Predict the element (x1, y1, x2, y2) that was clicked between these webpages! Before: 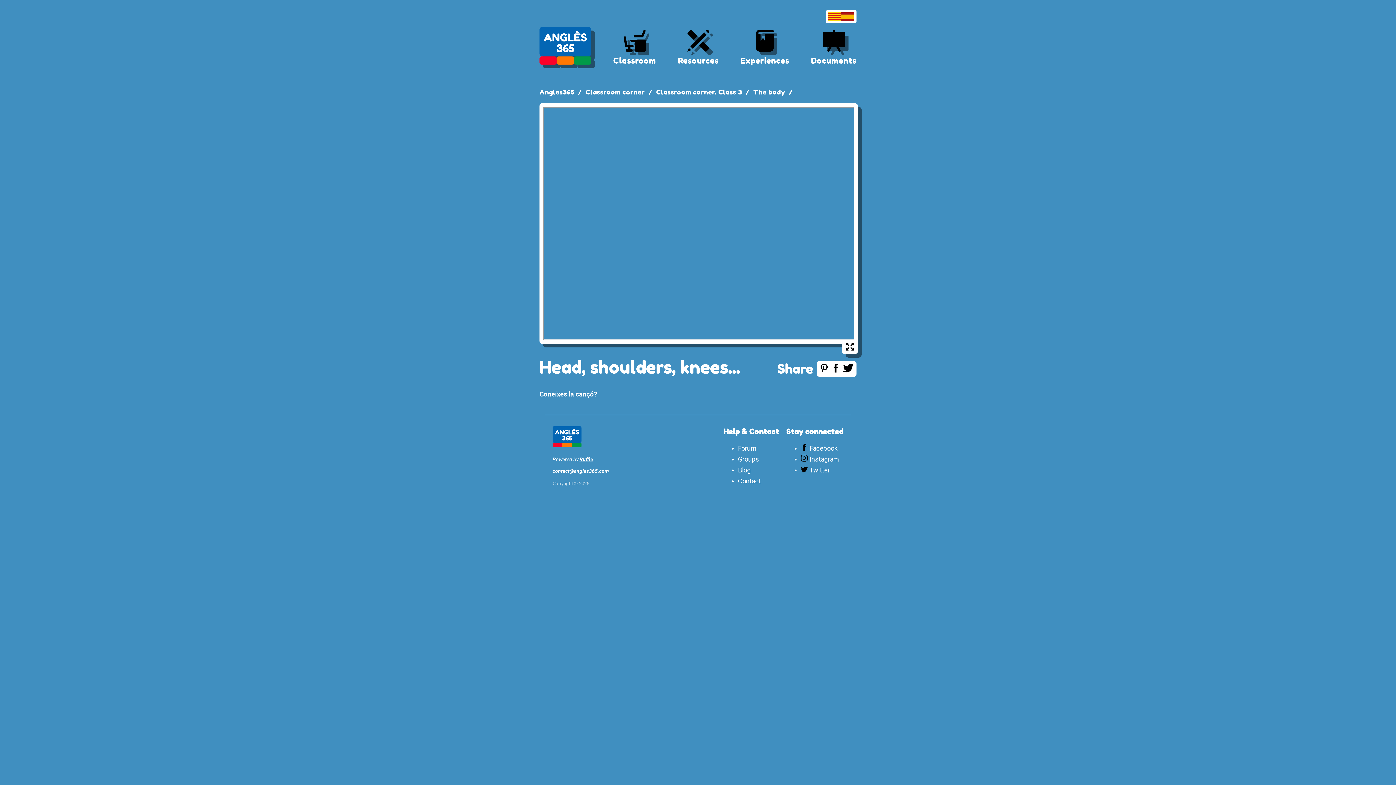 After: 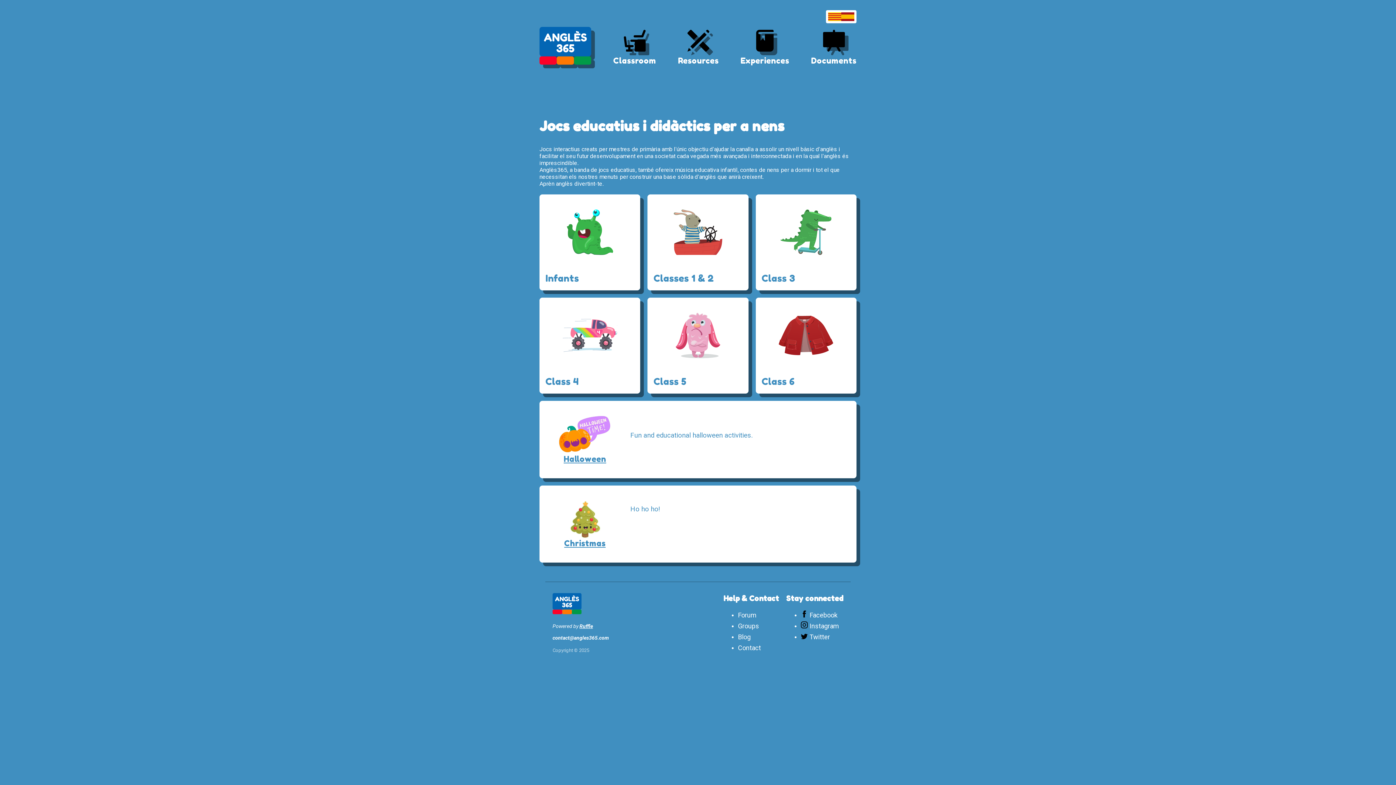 Action: bbox: (828, 12, 841, 21)